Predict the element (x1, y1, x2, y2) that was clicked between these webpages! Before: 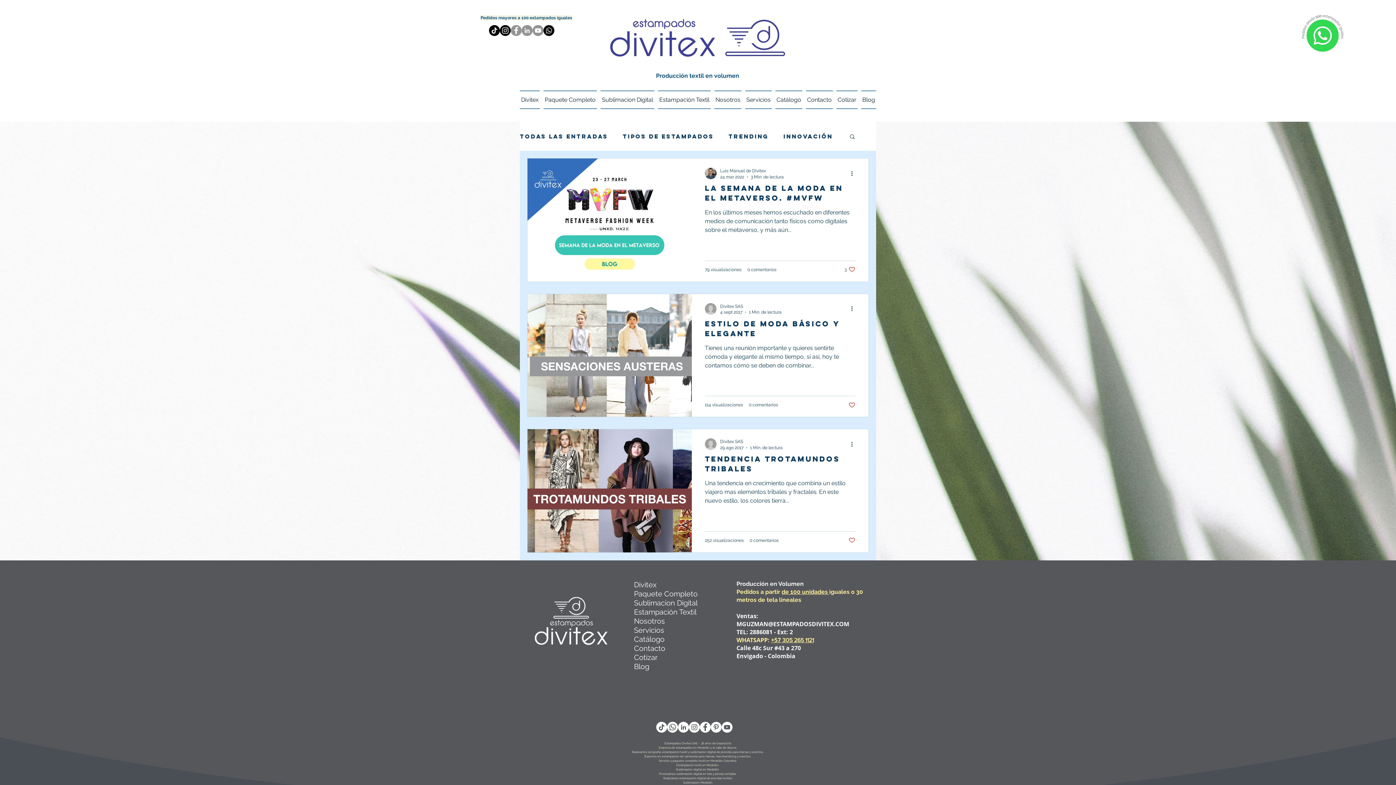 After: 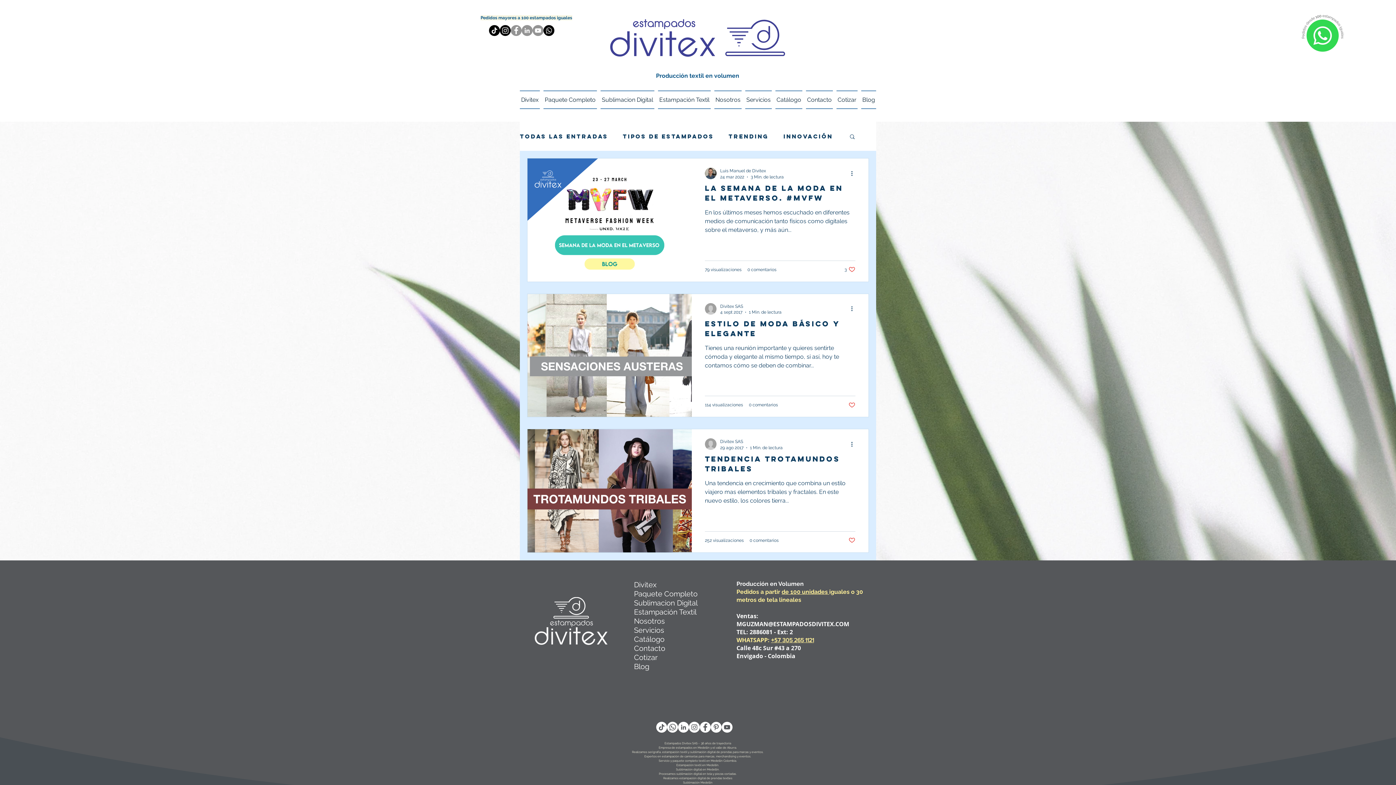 Action: label: Pinterest Divitex bbox: (710, 722, 721, 732)